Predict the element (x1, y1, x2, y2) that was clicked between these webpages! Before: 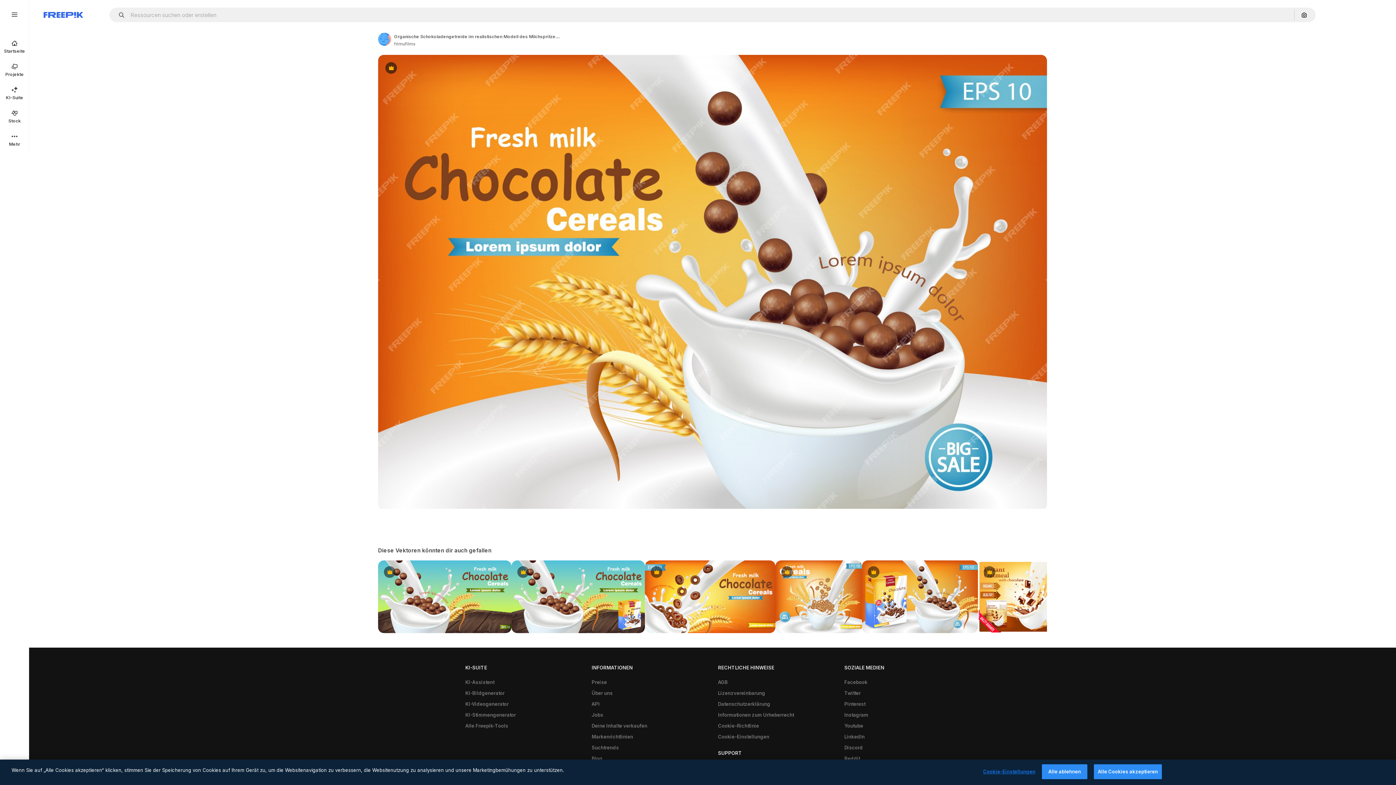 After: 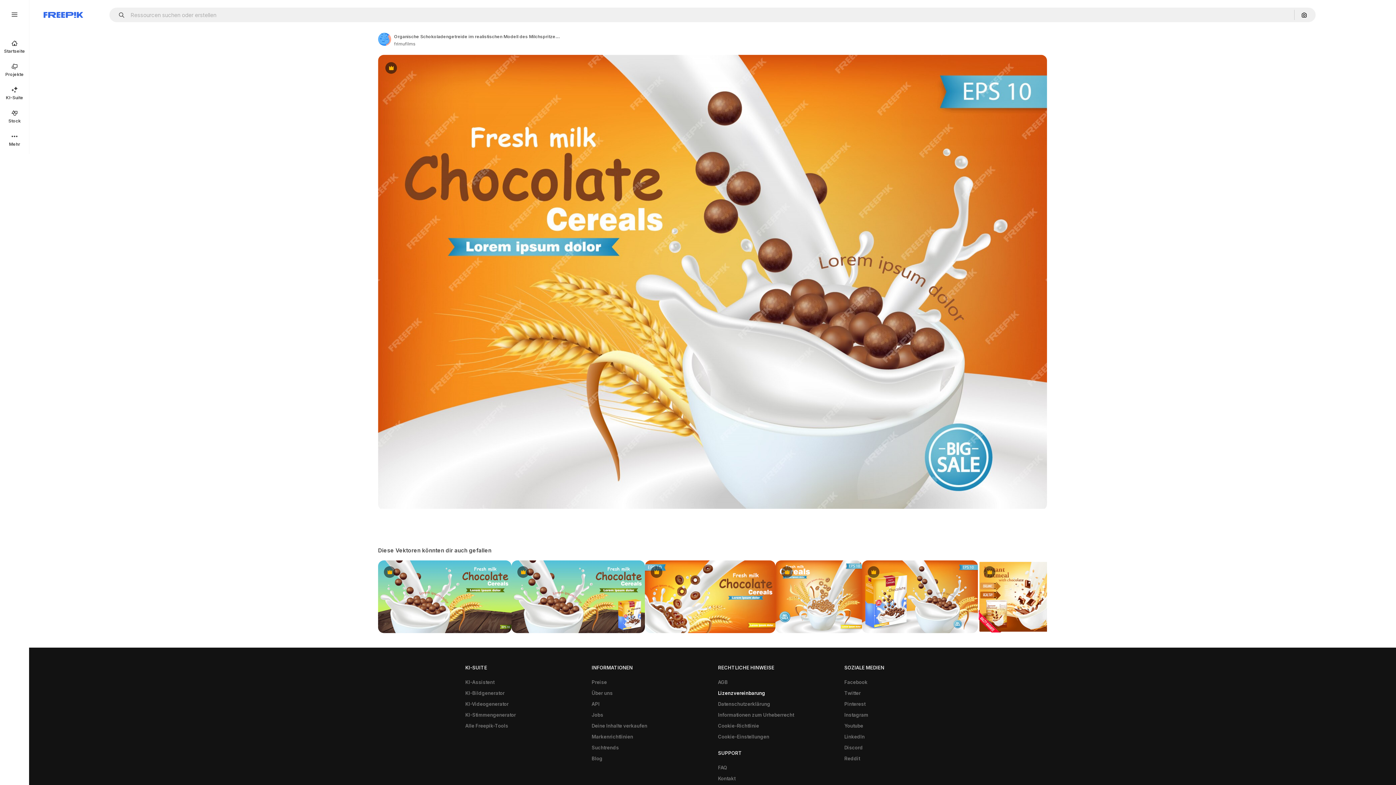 Action: bbox: (714, 688, 769, 699) label: Lizenzvereinbarung